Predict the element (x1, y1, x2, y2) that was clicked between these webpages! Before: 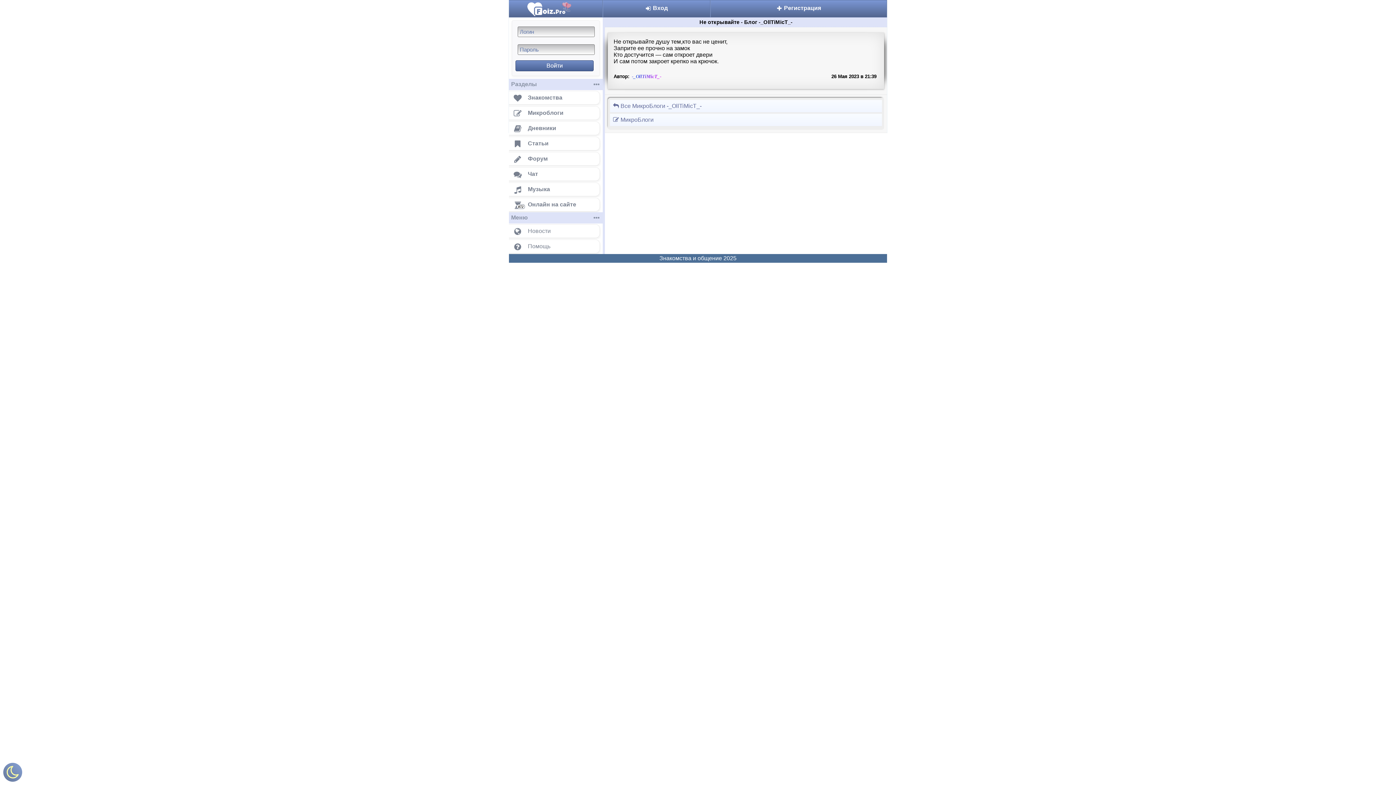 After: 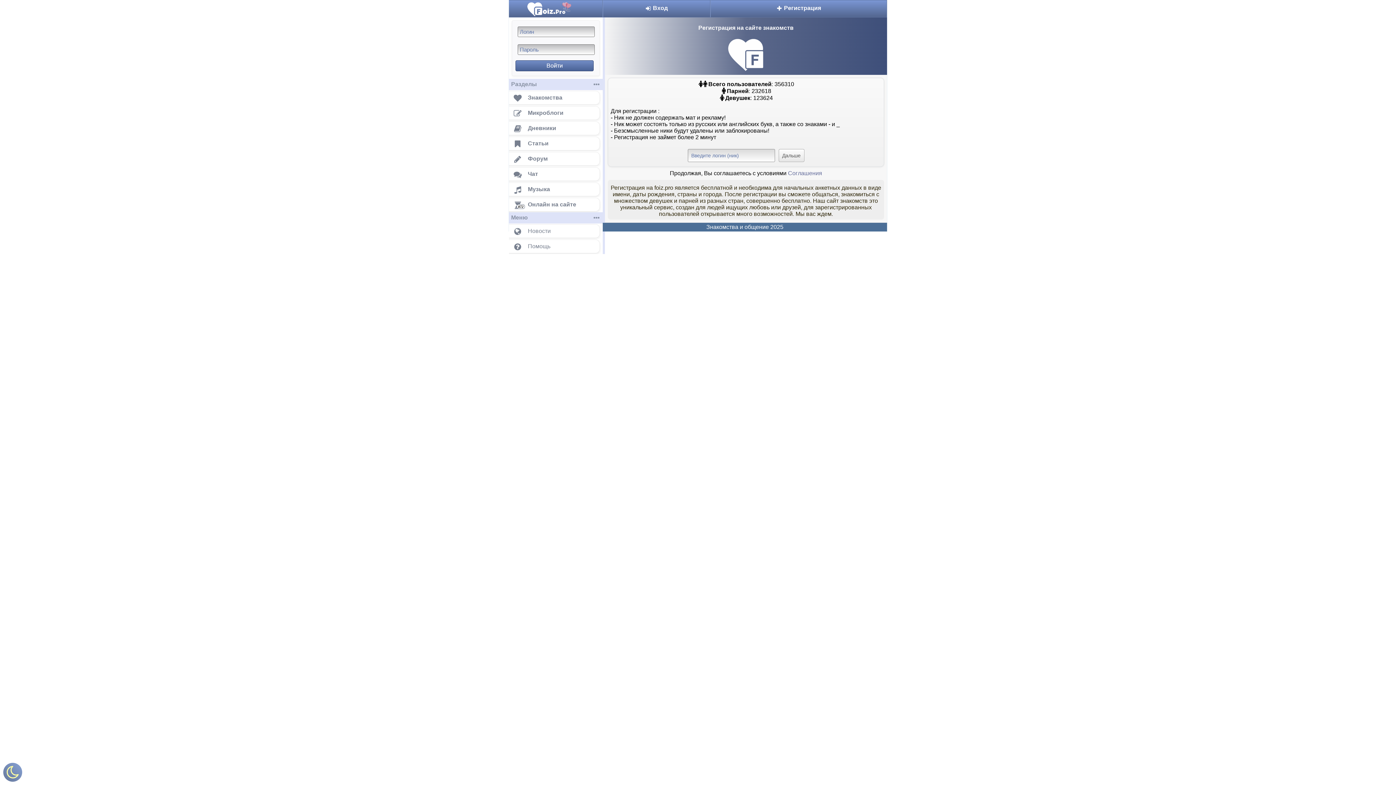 Action: label:  Регистрация bbox: (710, 0, 887, 17)